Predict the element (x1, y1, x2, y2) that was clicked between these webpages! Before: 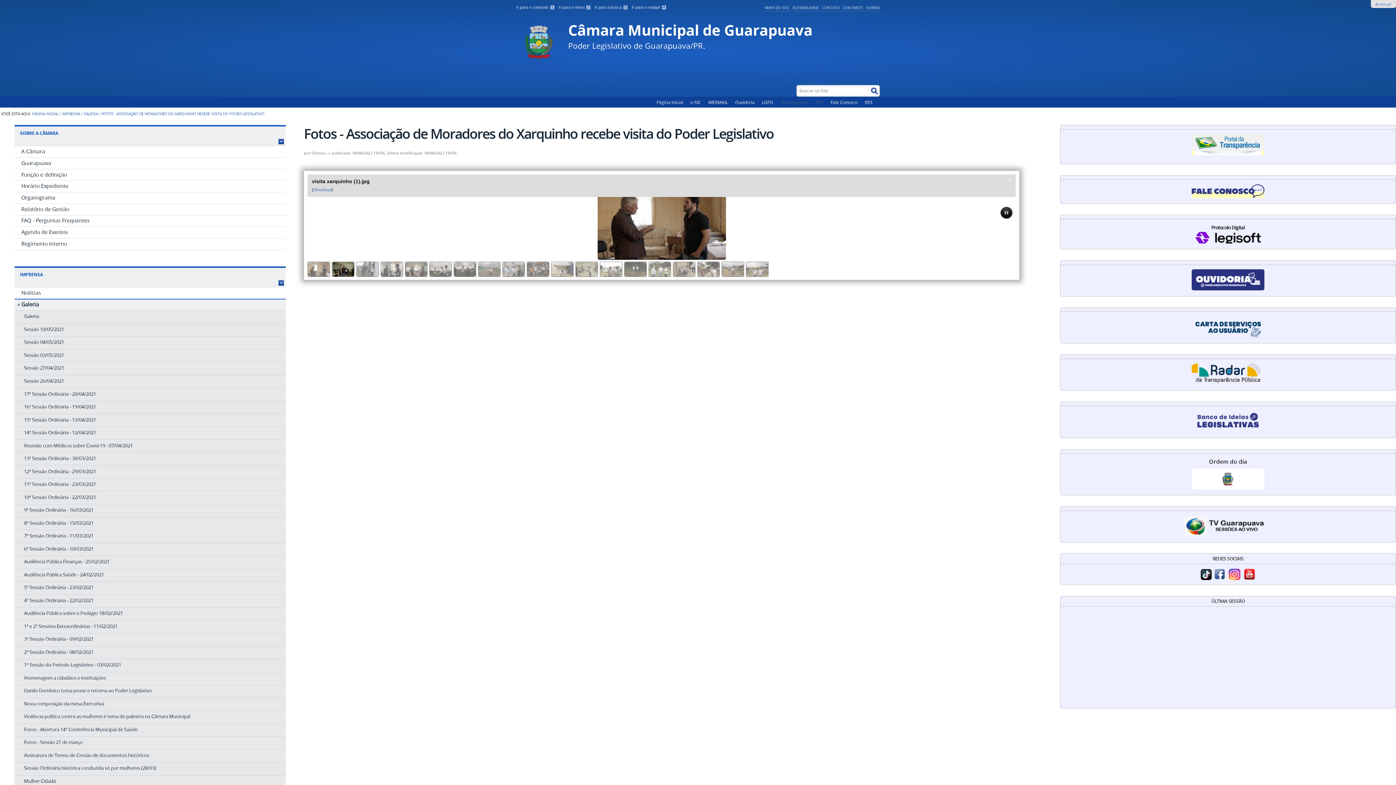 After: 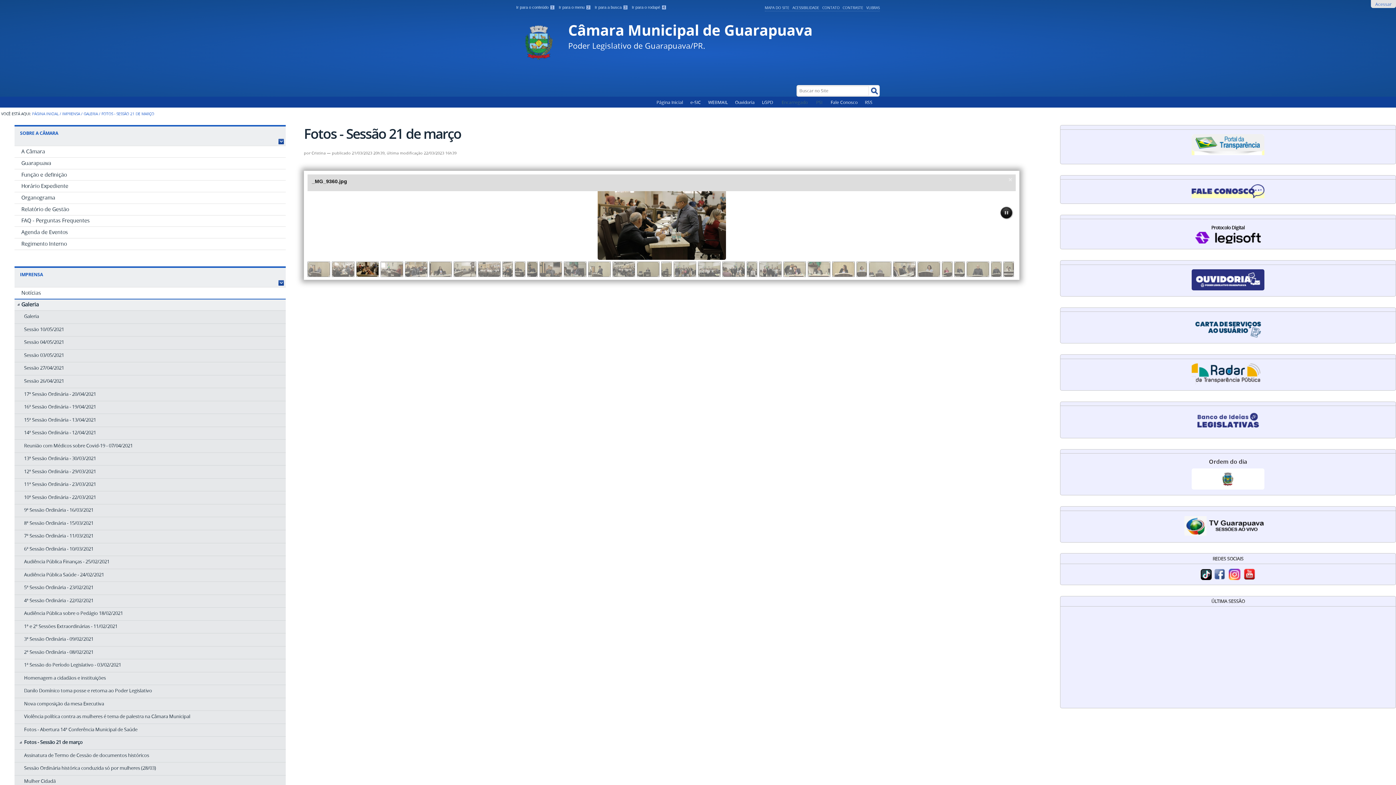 Action: label: Fotos - Sessão 21 de março bbox: (14, 737, 285, 748)